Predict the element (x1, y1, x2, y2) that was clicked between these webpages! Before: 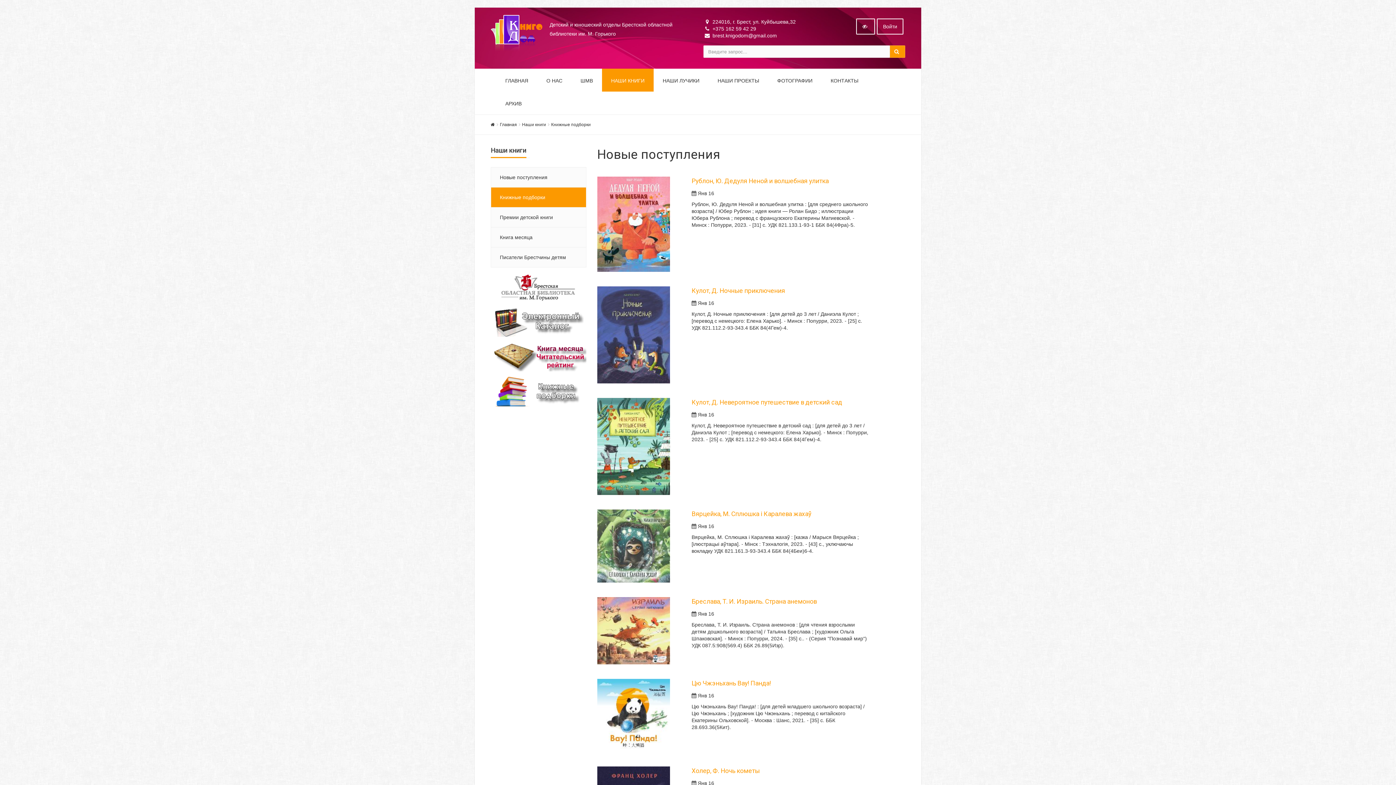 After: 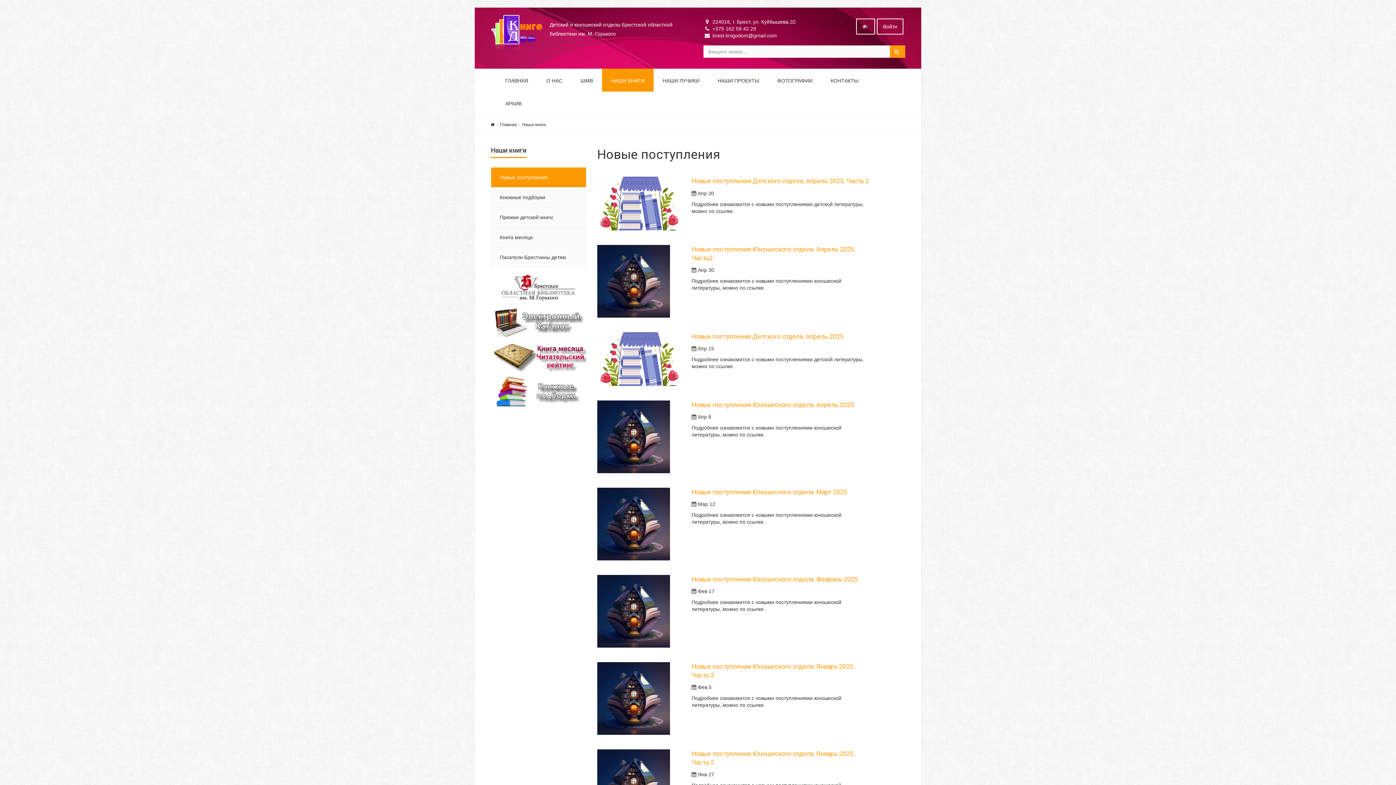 Action: label: Наши книги bbox: (522, 122, 546, 127)